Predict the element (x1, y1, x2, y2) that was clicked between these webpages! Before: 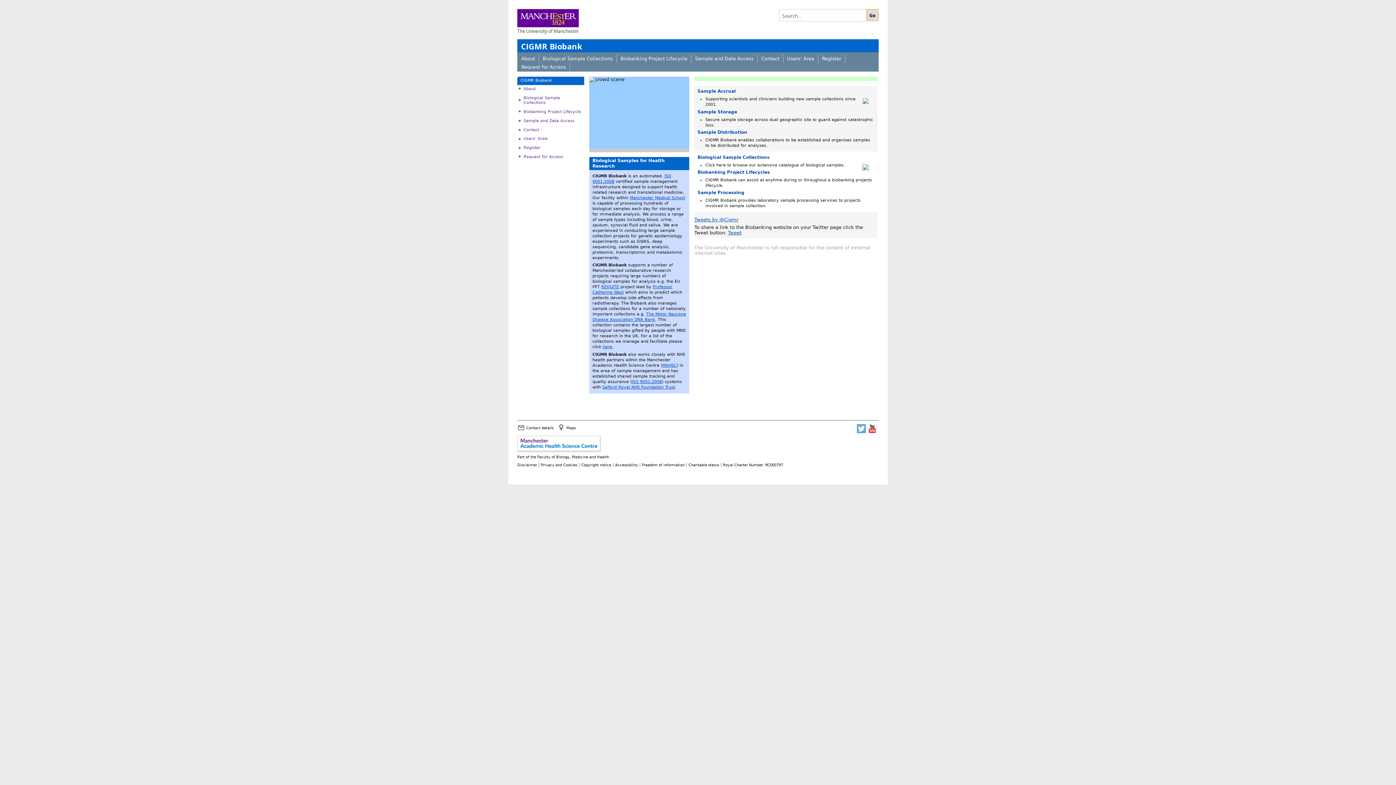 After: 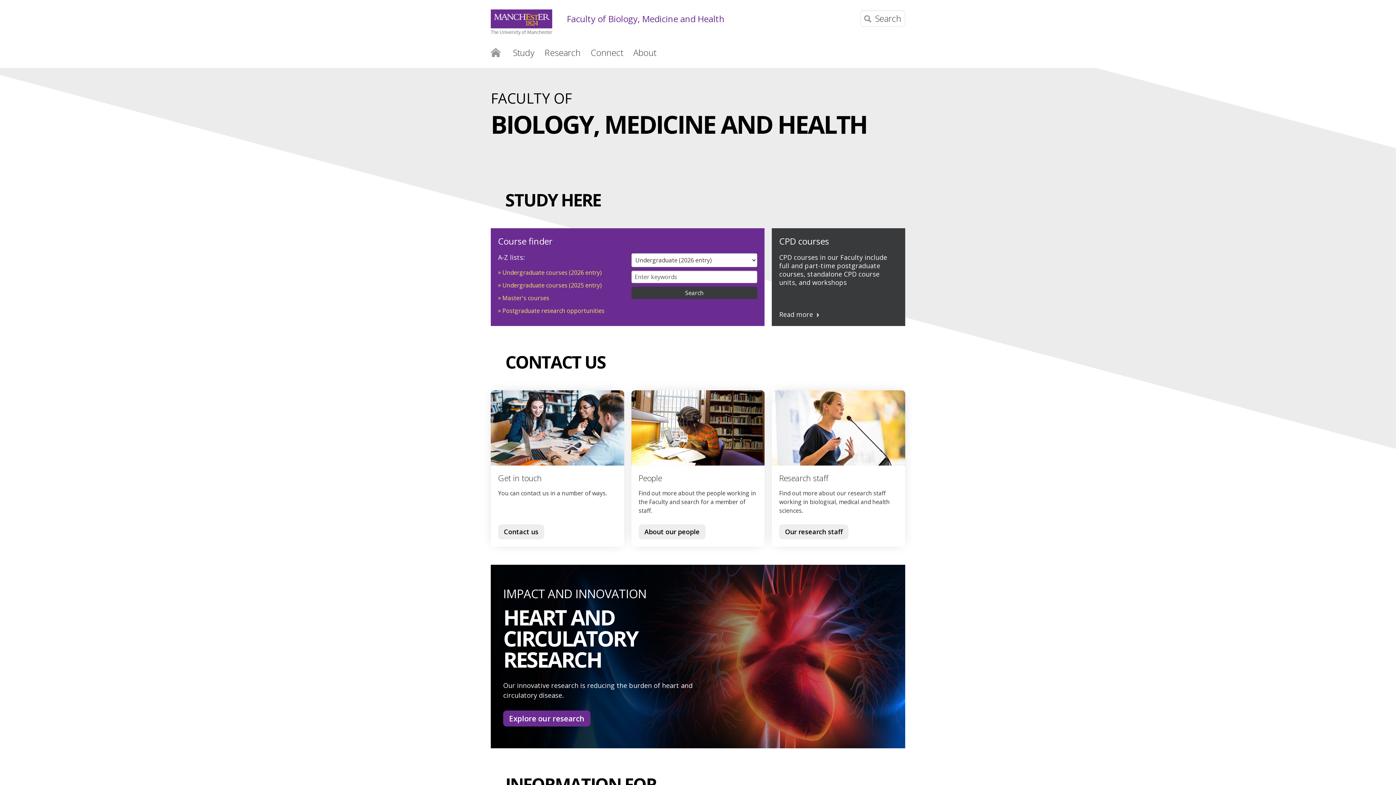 Action: bbox: (602, 344, 612, 349) label: here